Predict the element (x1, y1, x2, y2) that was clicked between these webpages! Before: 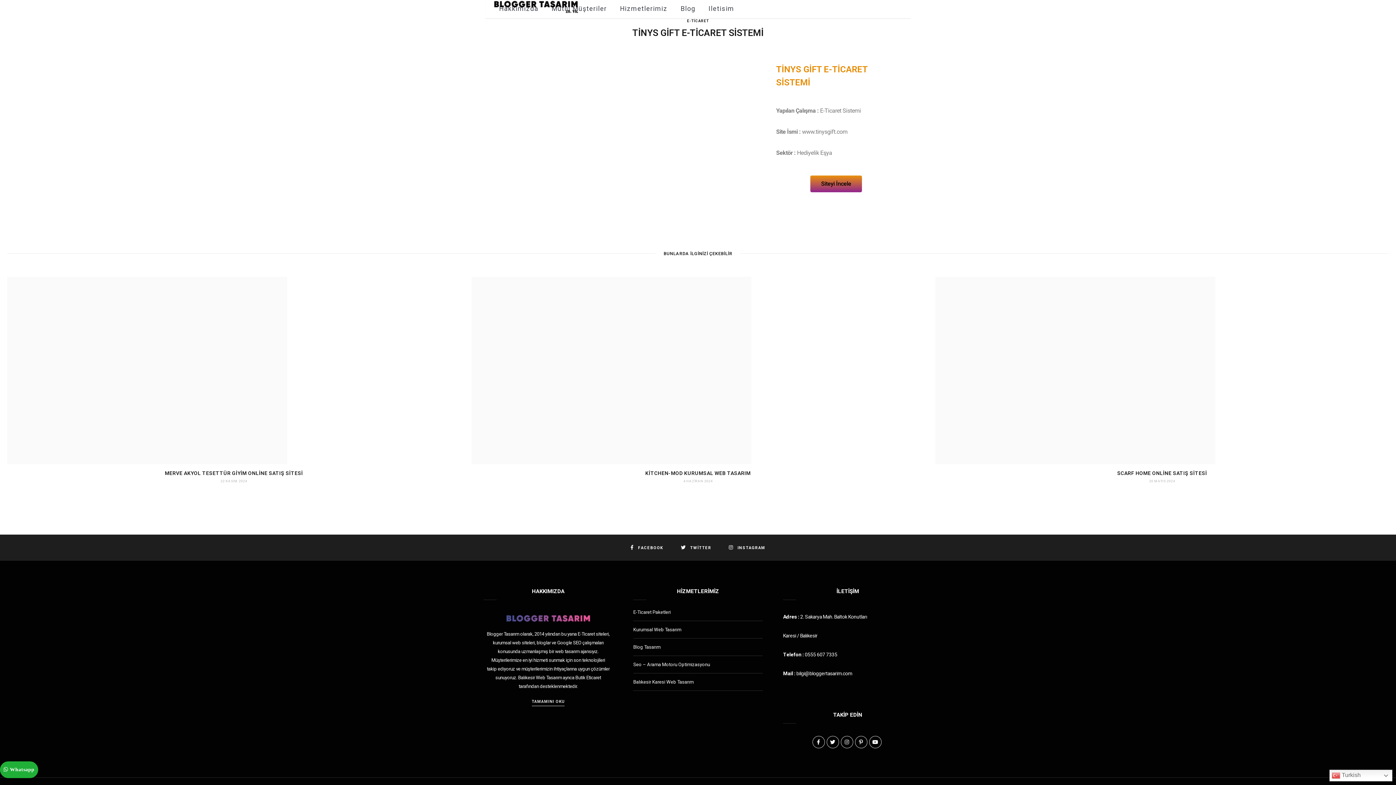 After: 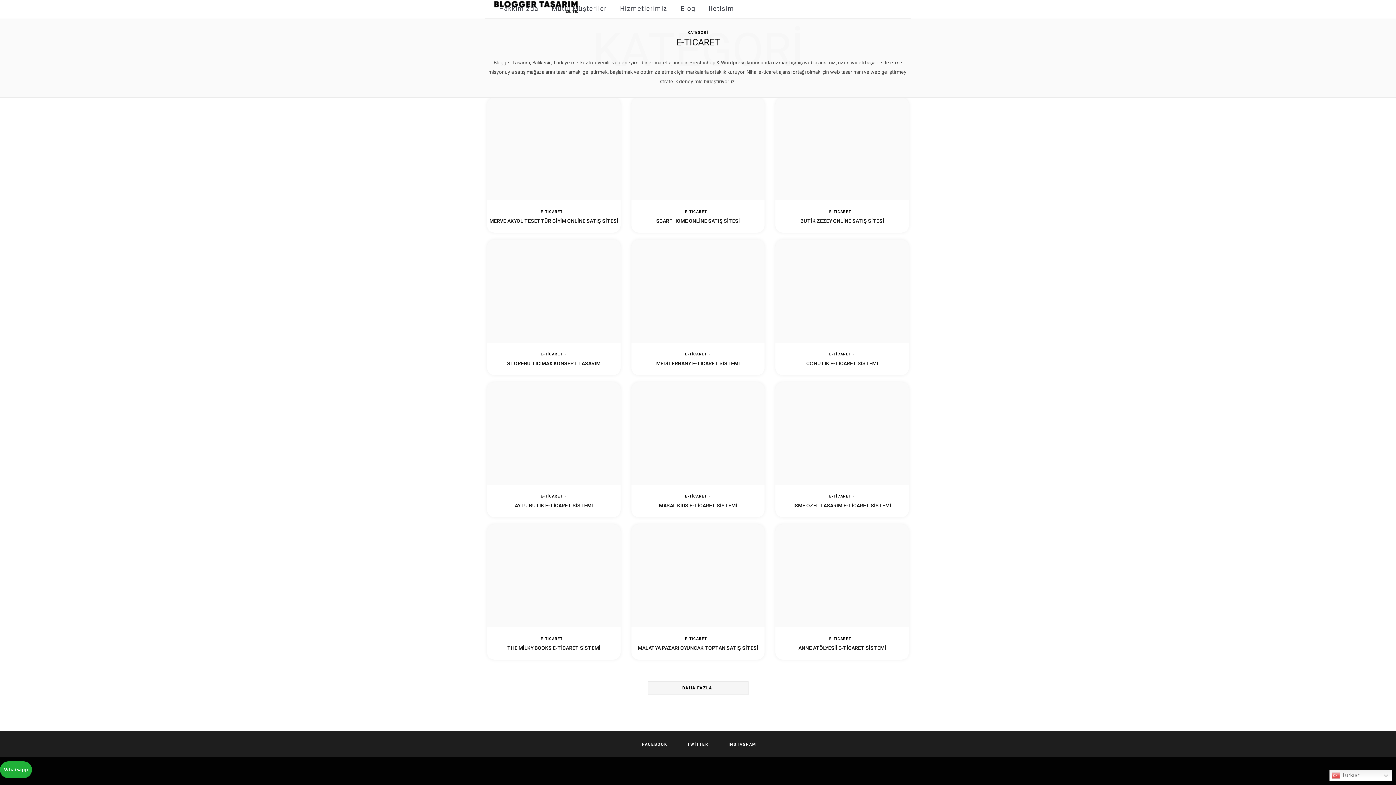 Action: label: E-TİCARET bbox: (687, 18, 709, 23)